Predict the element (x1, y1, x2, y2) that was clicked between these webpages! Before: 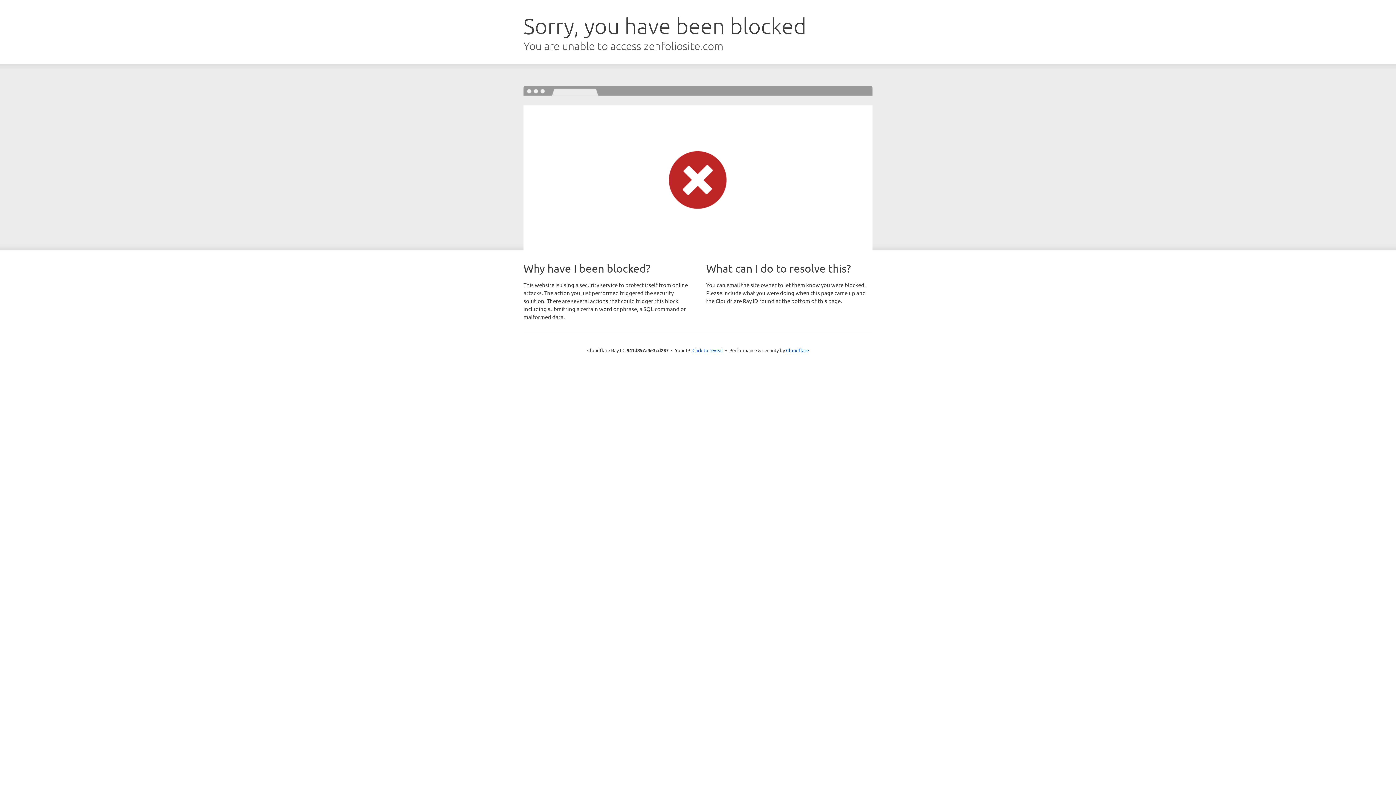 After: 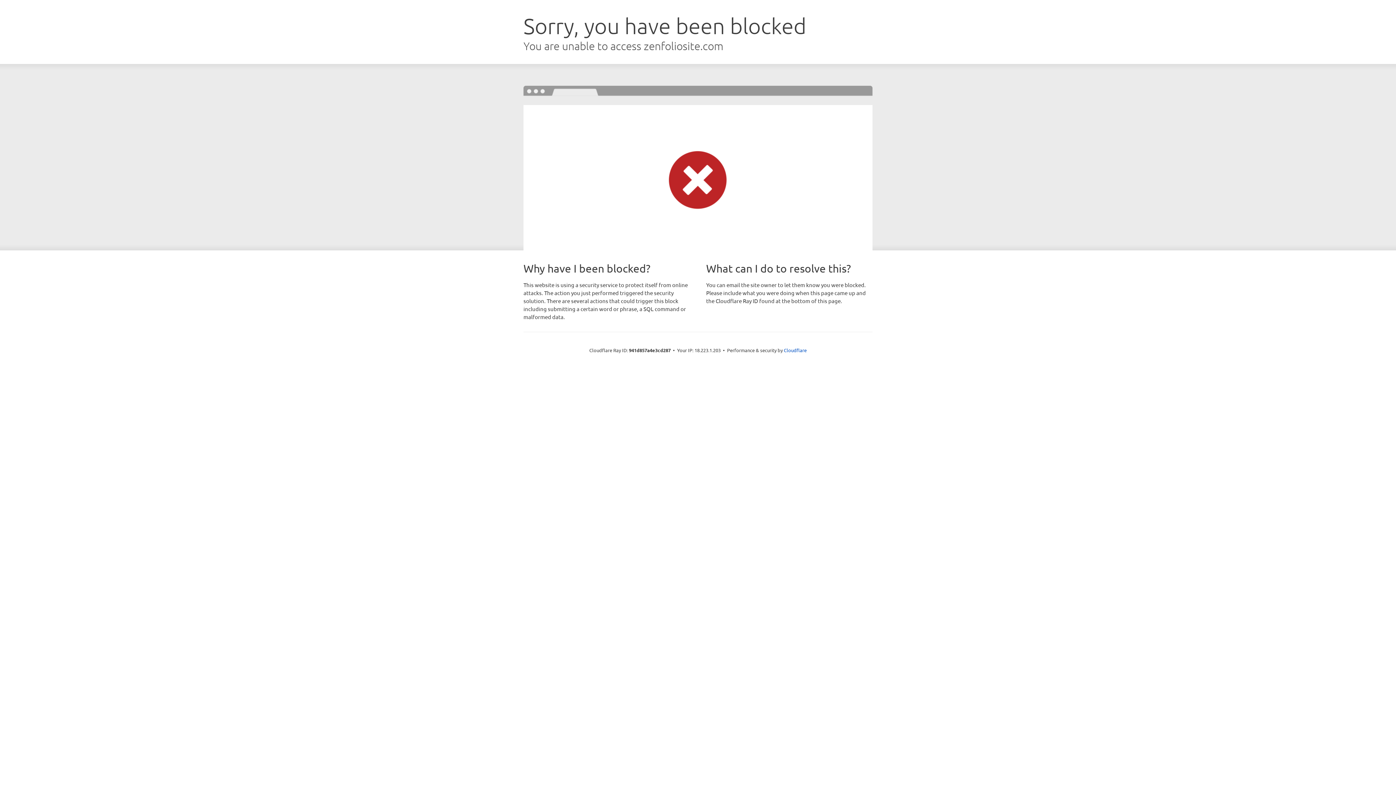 Action: bbox: (692, 346, 723, 353) label: Click to reveal